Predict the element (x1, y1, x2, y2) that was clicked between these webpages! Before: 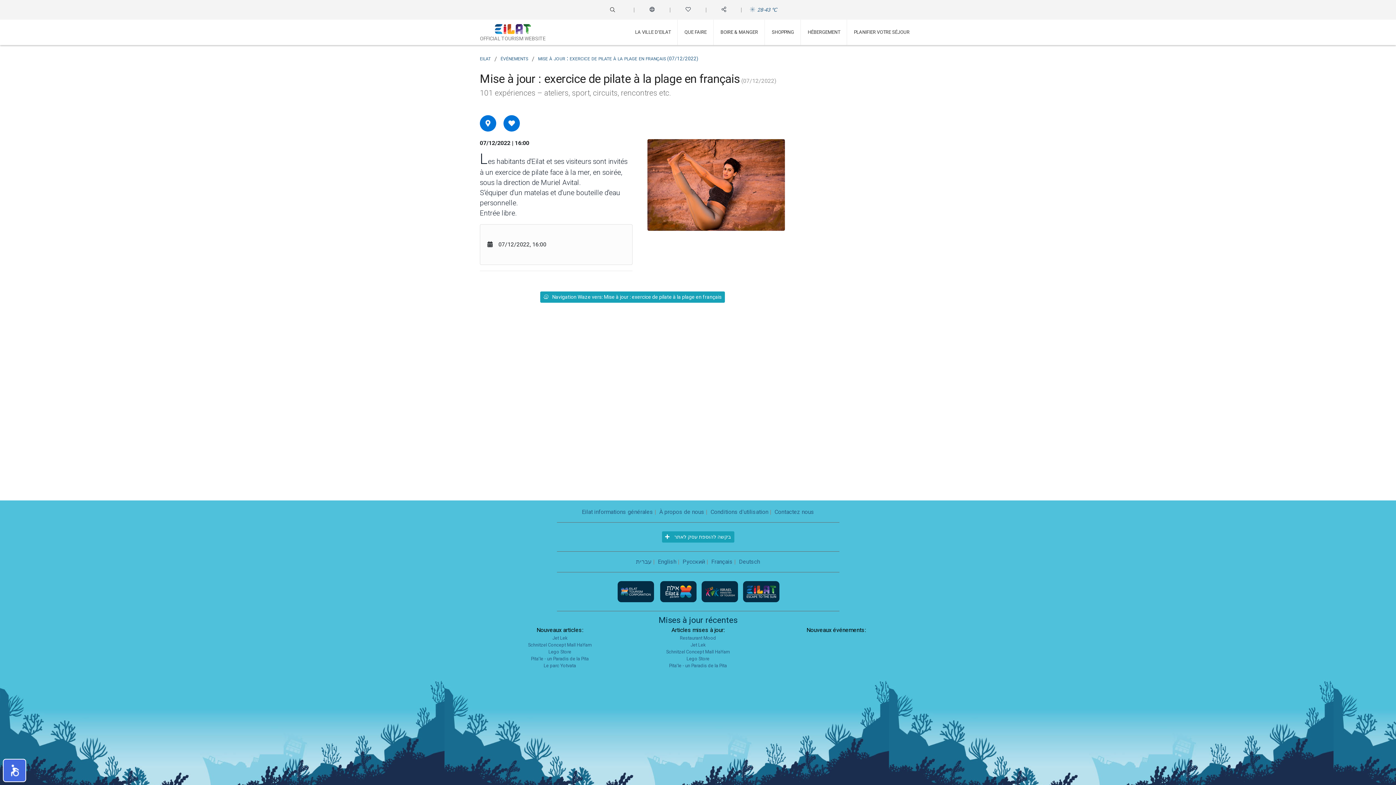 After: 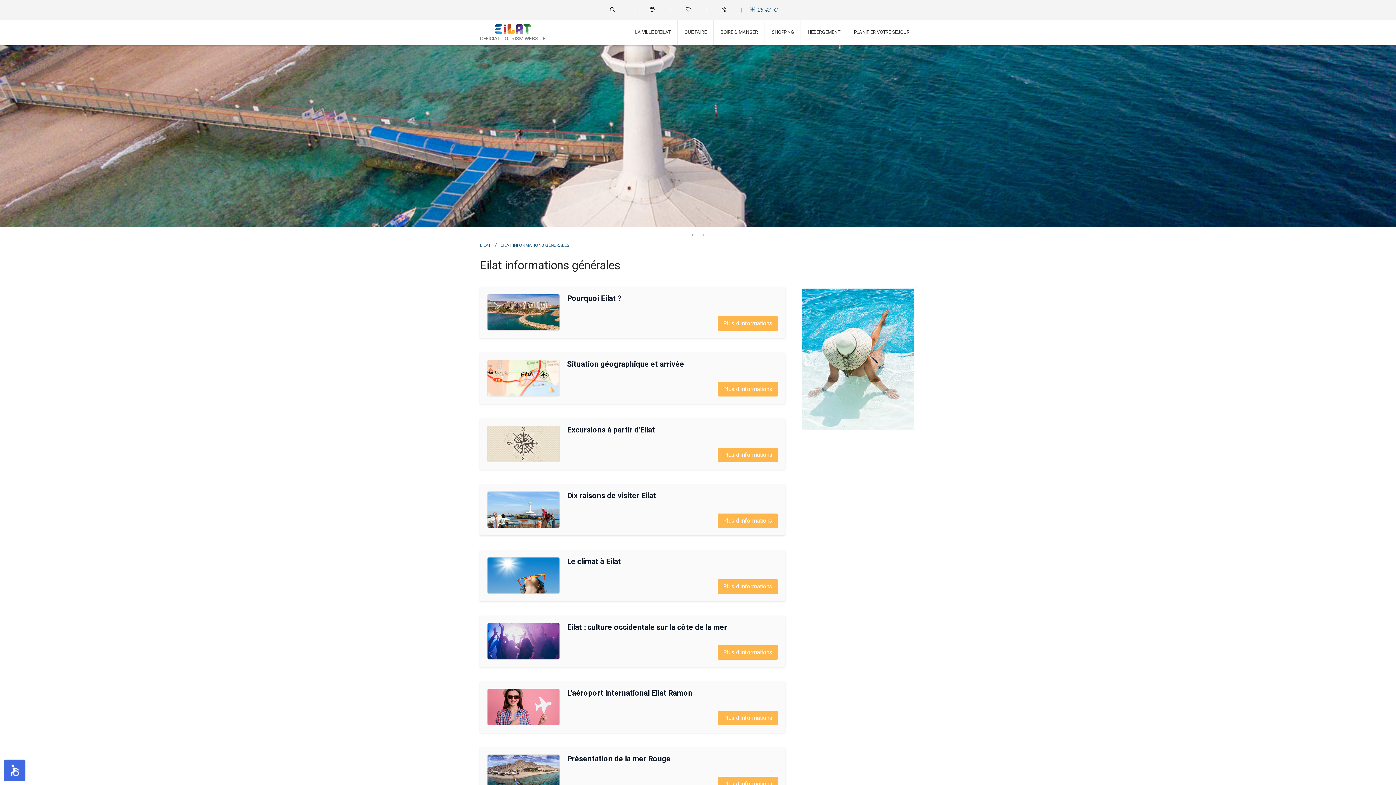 Action: label: Eilat informations générales bbox: (582, 508, 653, 515)